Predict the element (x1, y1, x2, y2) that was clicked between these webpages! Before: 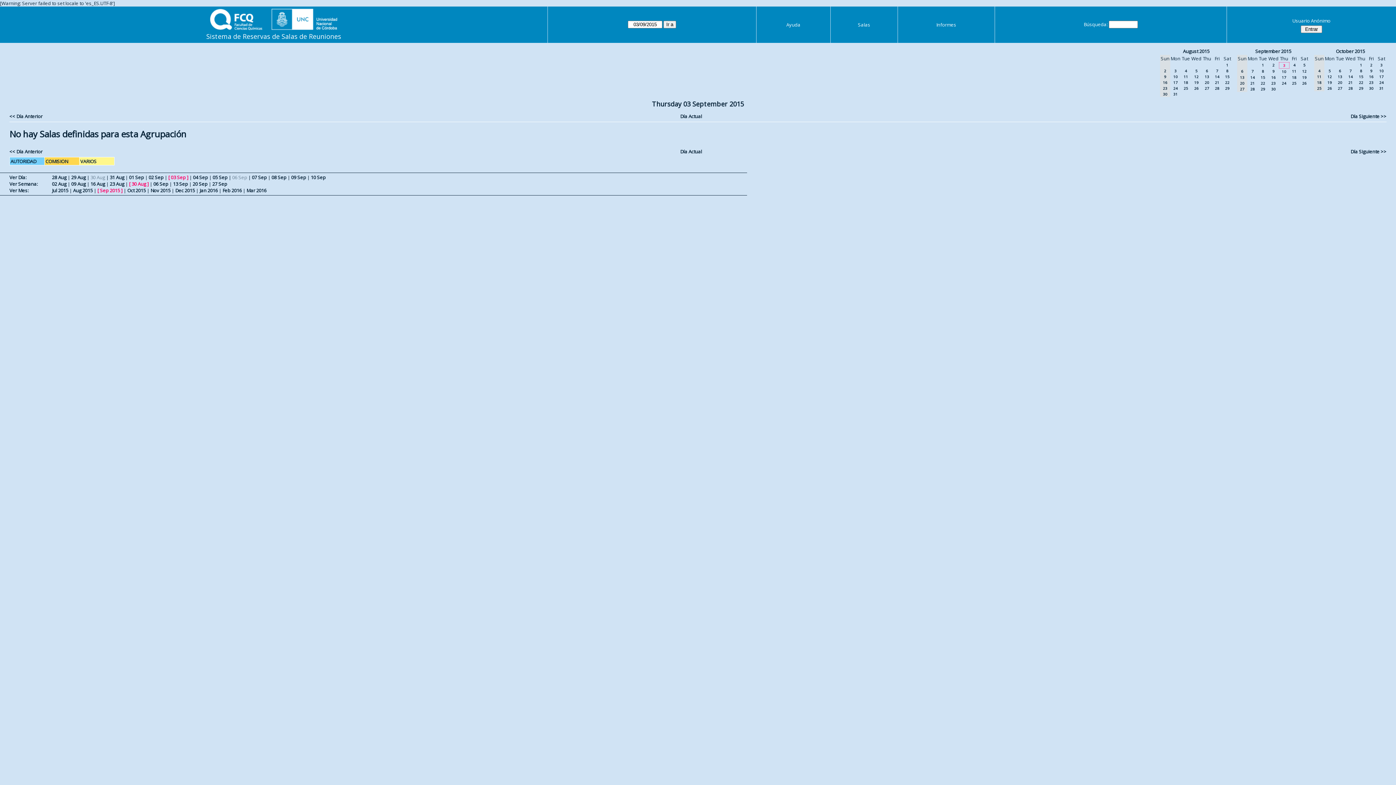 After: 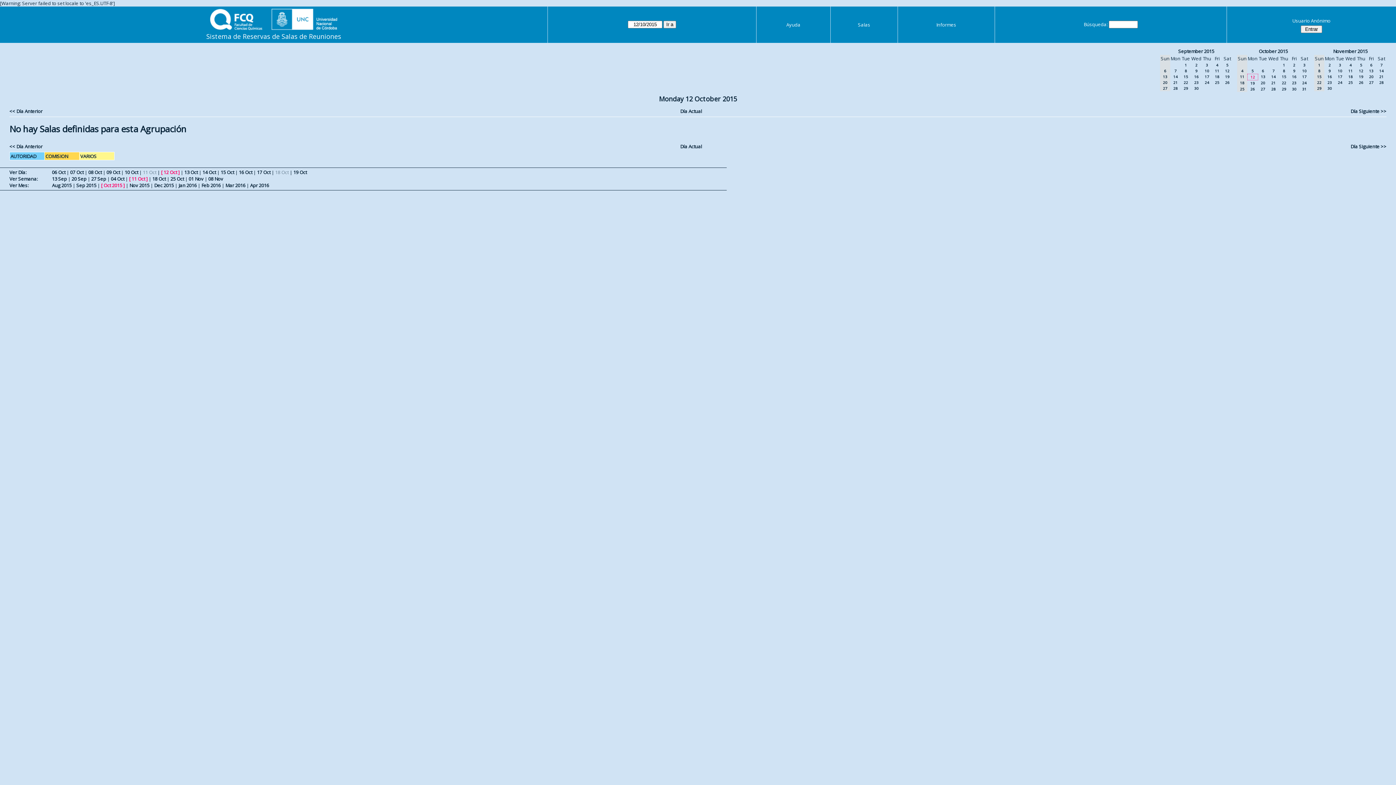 Action: label: 12 bbox: (1327, 74, 1332, 79)